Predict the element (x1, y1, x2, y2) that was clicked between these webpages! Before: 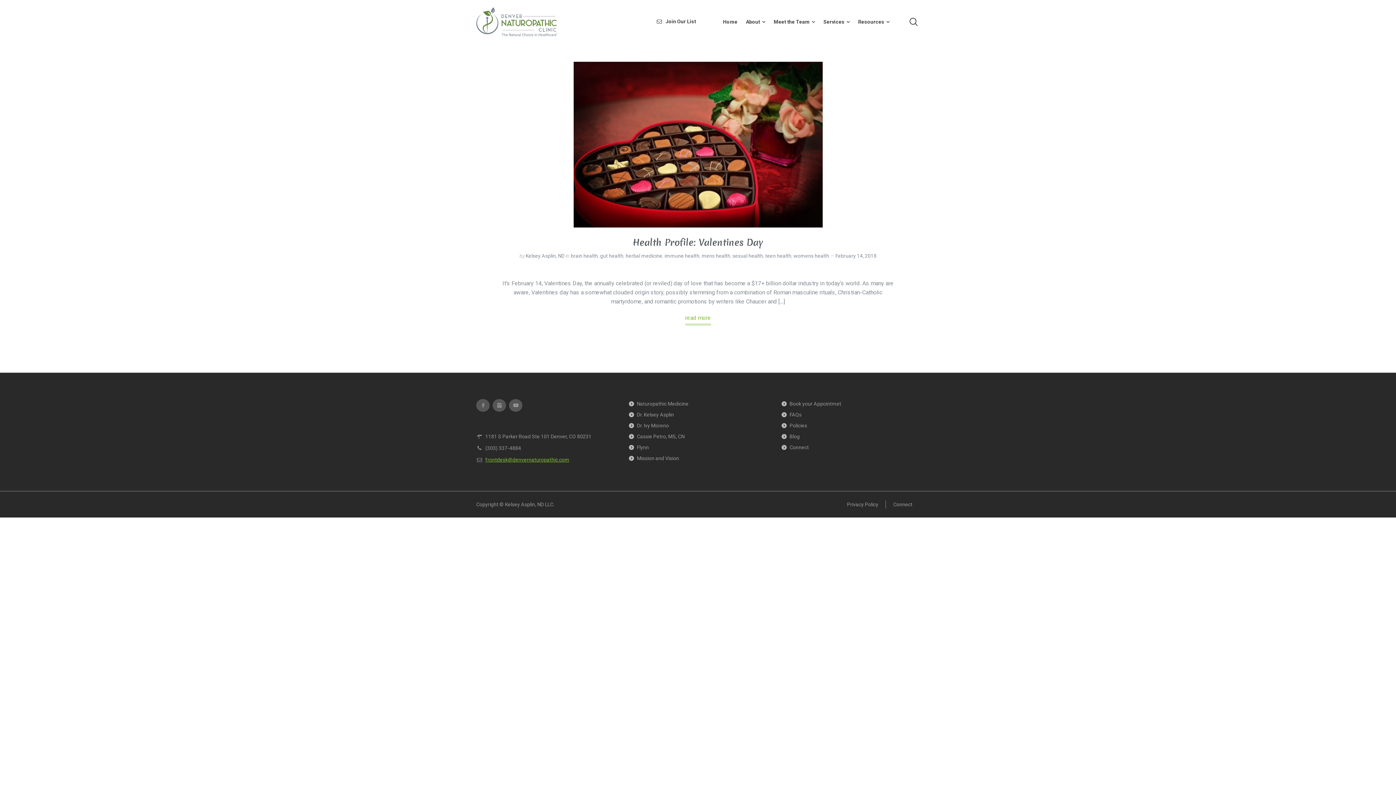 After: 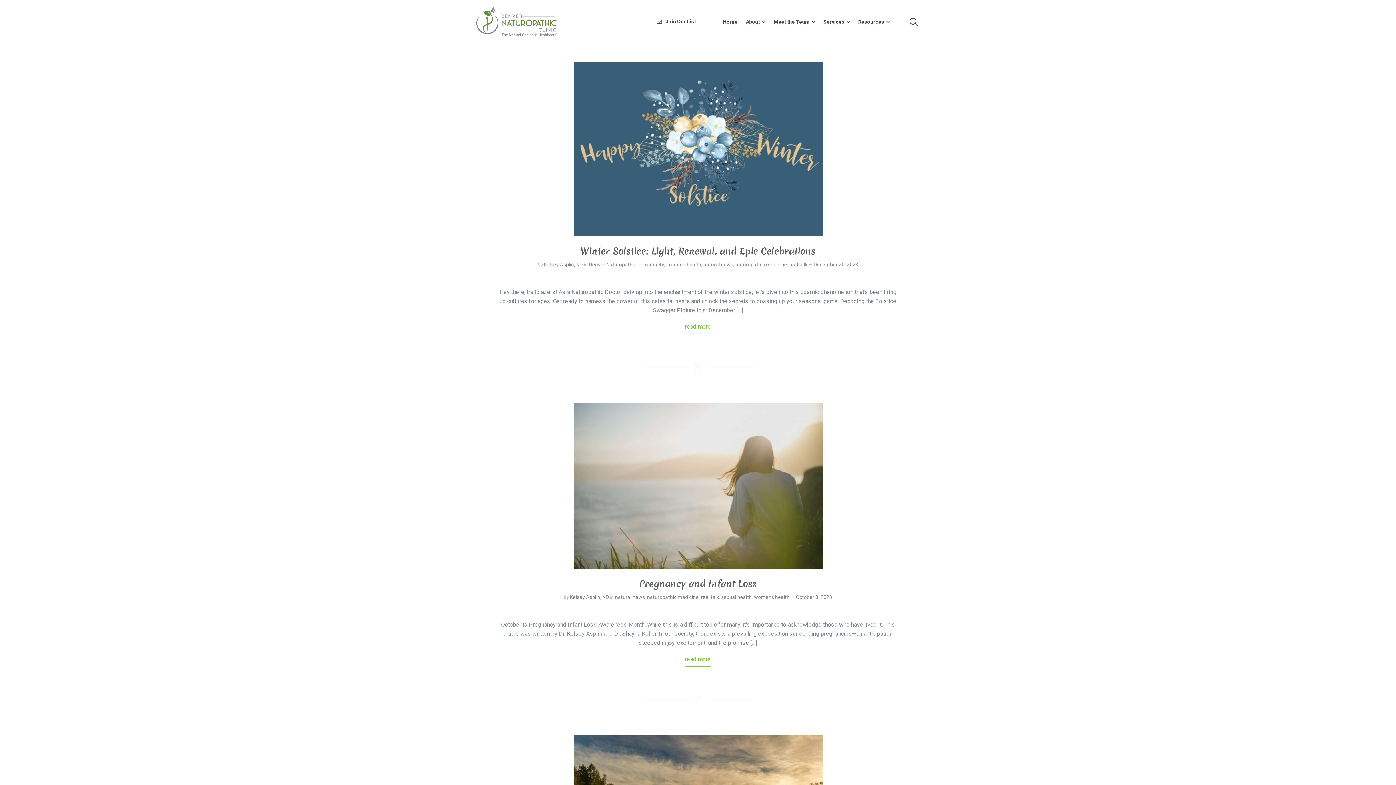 Action: bbox: (525, 253, 564, 258) label: Kelsey Asplin, ND